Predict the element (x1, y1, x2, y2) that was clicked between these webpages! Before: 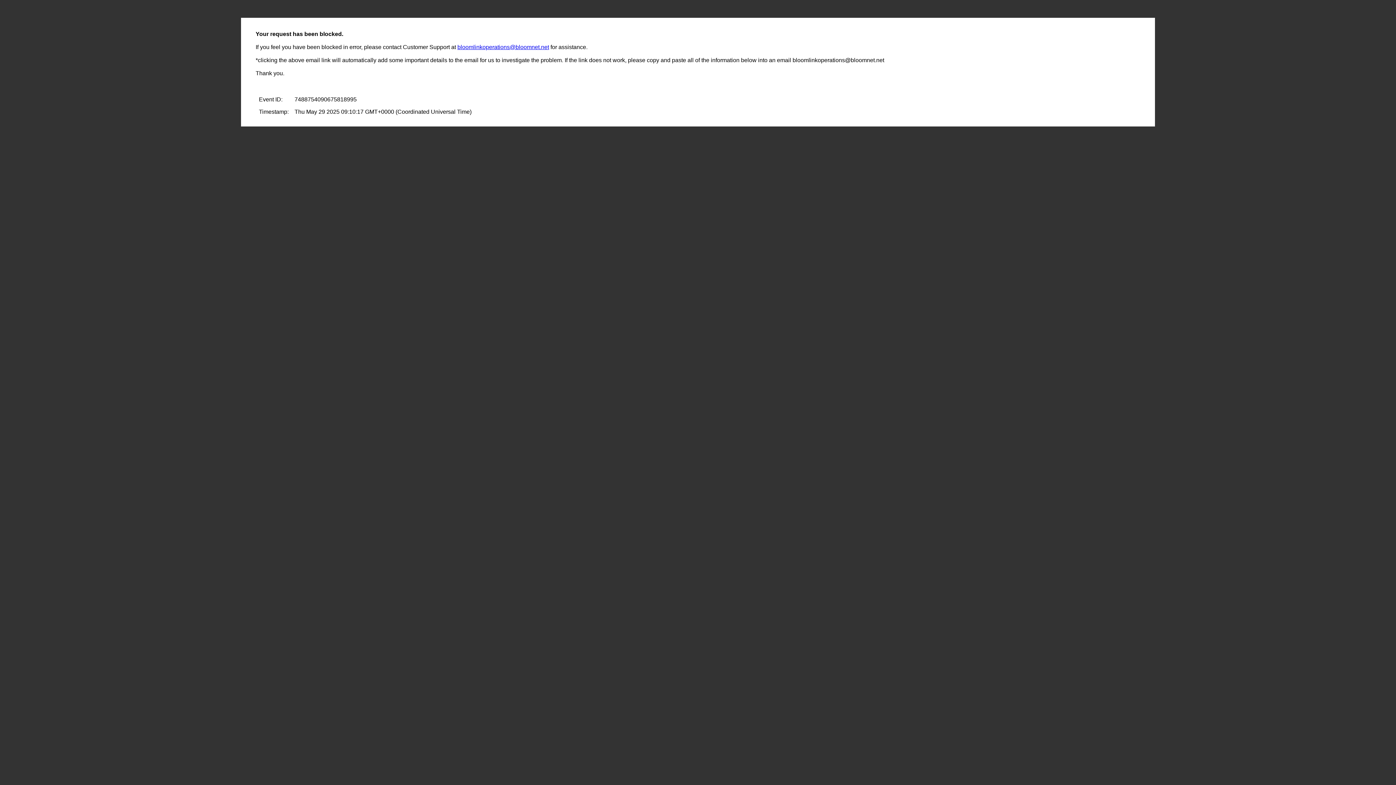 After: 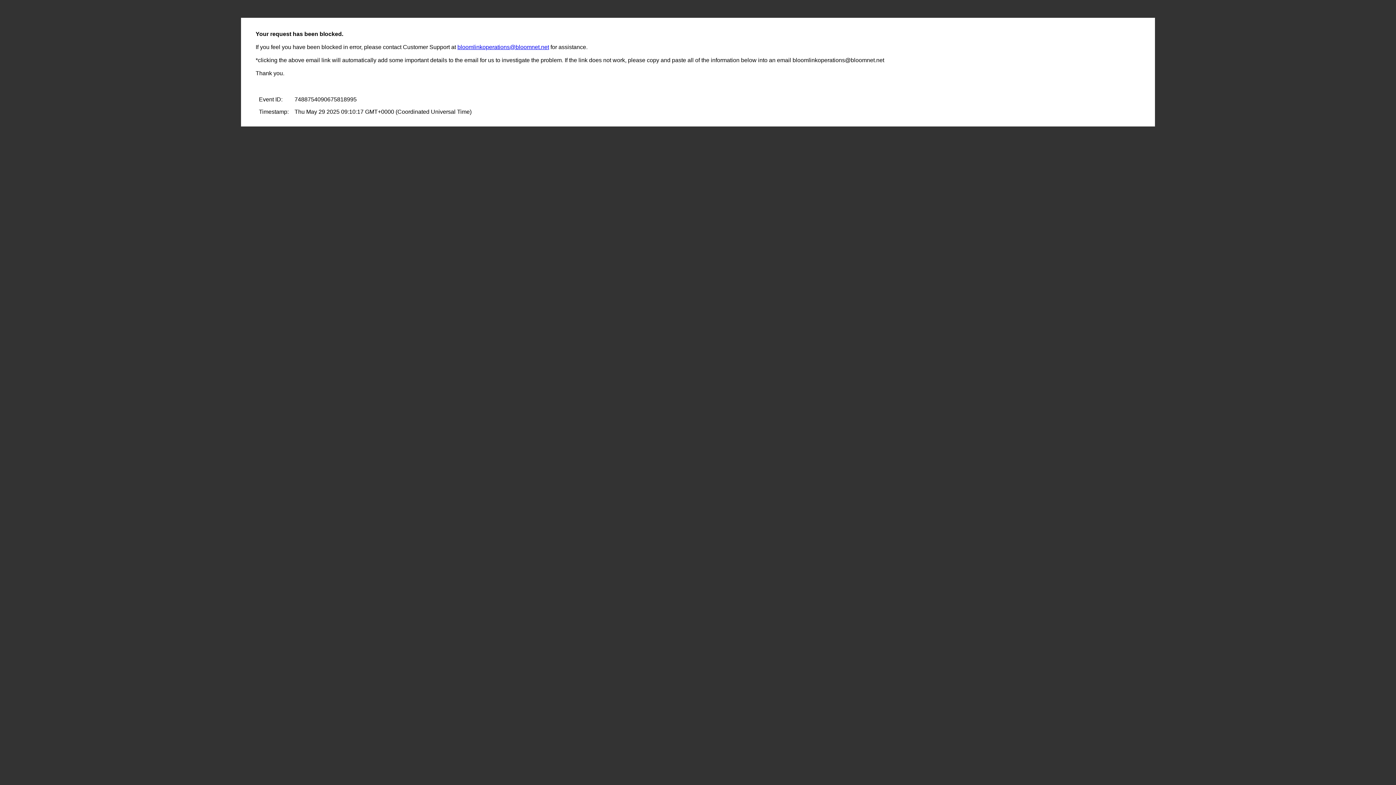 Action: bbox: (457, 44, 549, 50) label: bloomlinkoperations@bloomnet.net